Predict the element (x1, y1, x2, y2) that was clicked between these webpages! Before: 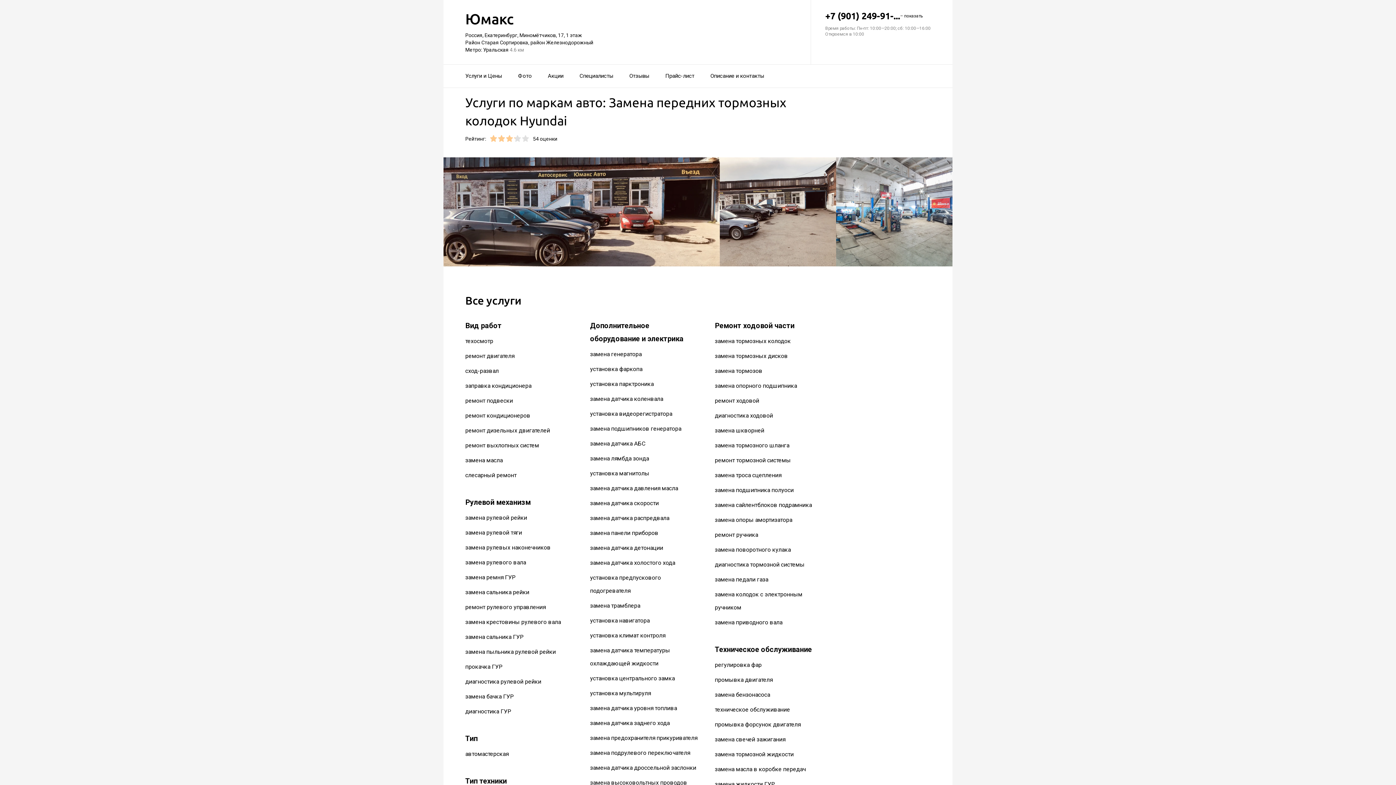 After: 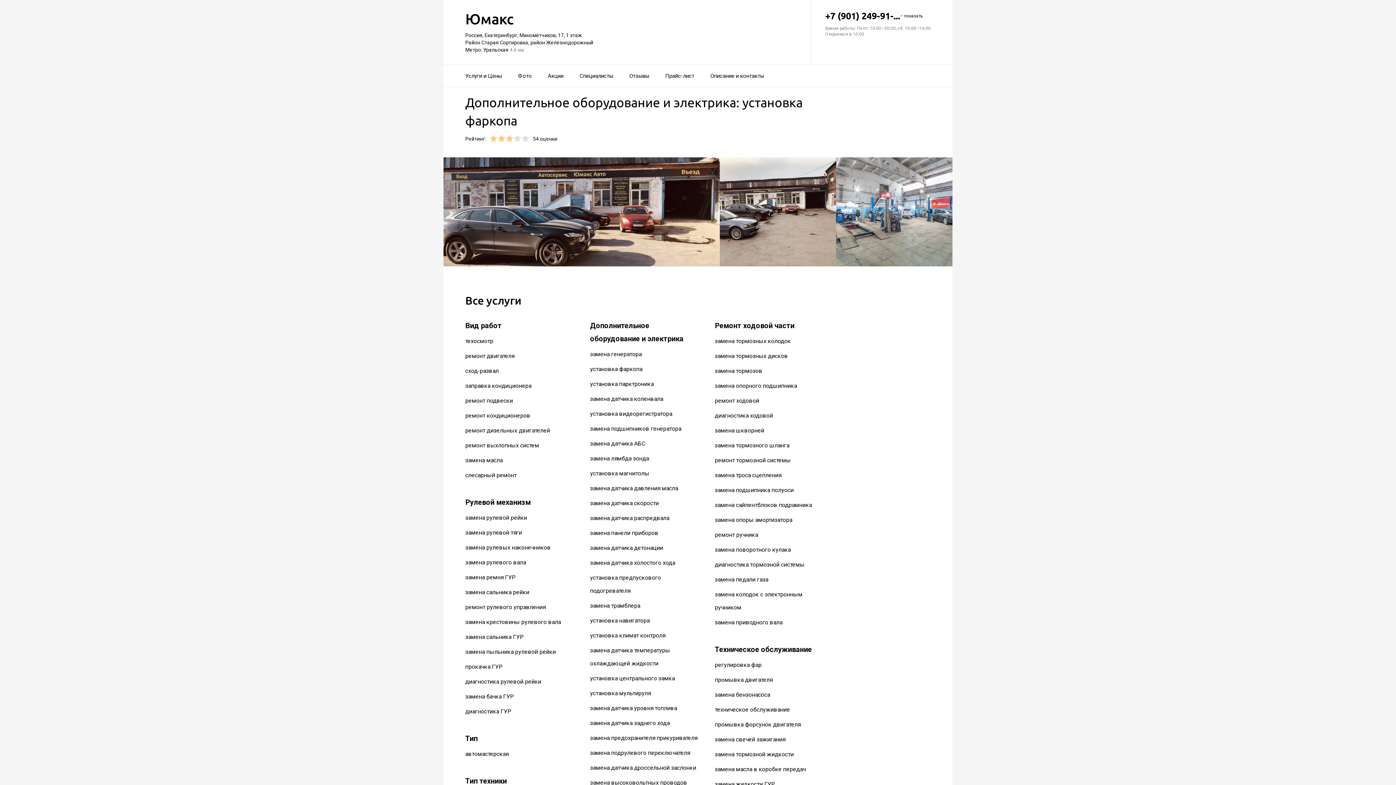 Action: bbox: (590, 365, 642, 372) label: установка фаркопа